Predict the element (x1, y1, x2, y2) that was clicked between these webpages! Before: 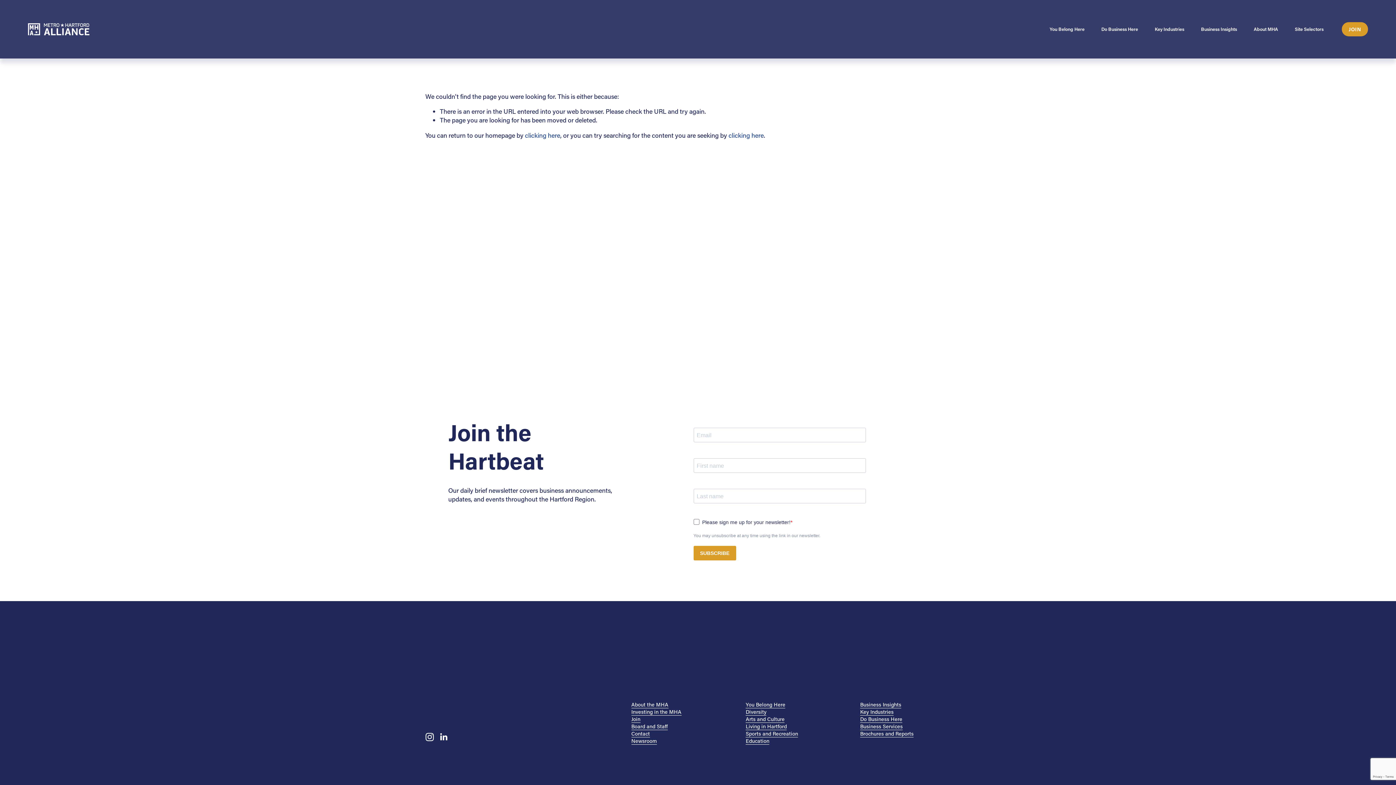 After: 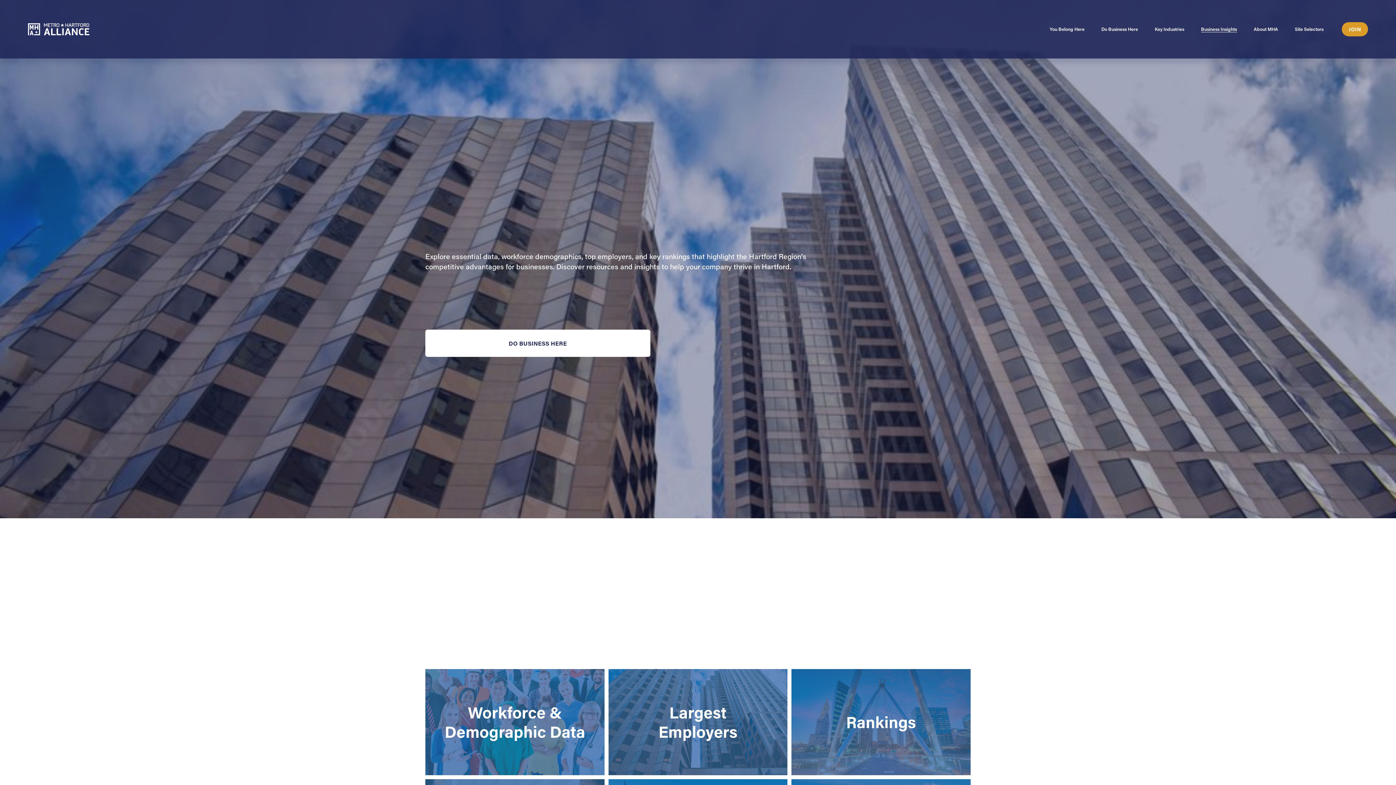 Action: label: folder dropdown bbox: (1201, 25, 1237, 33)